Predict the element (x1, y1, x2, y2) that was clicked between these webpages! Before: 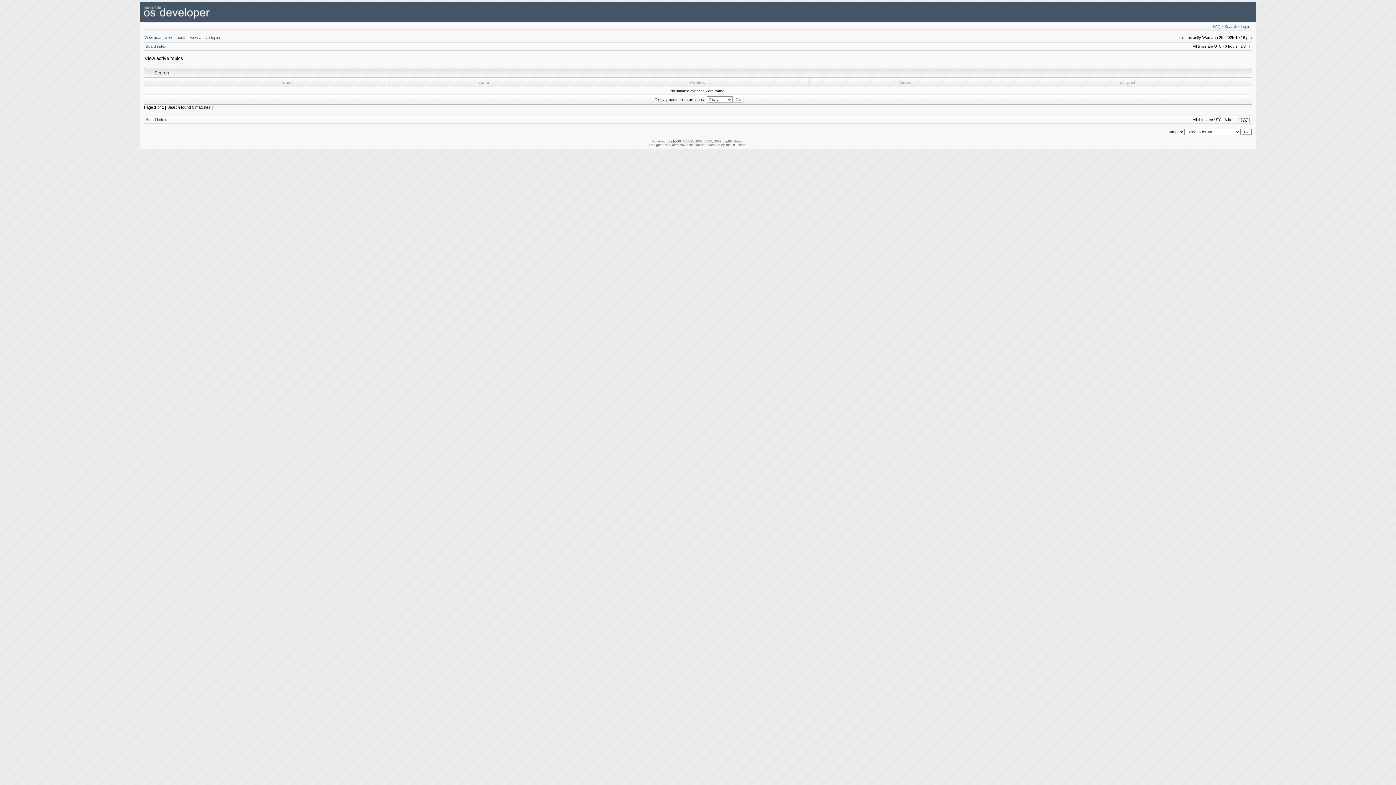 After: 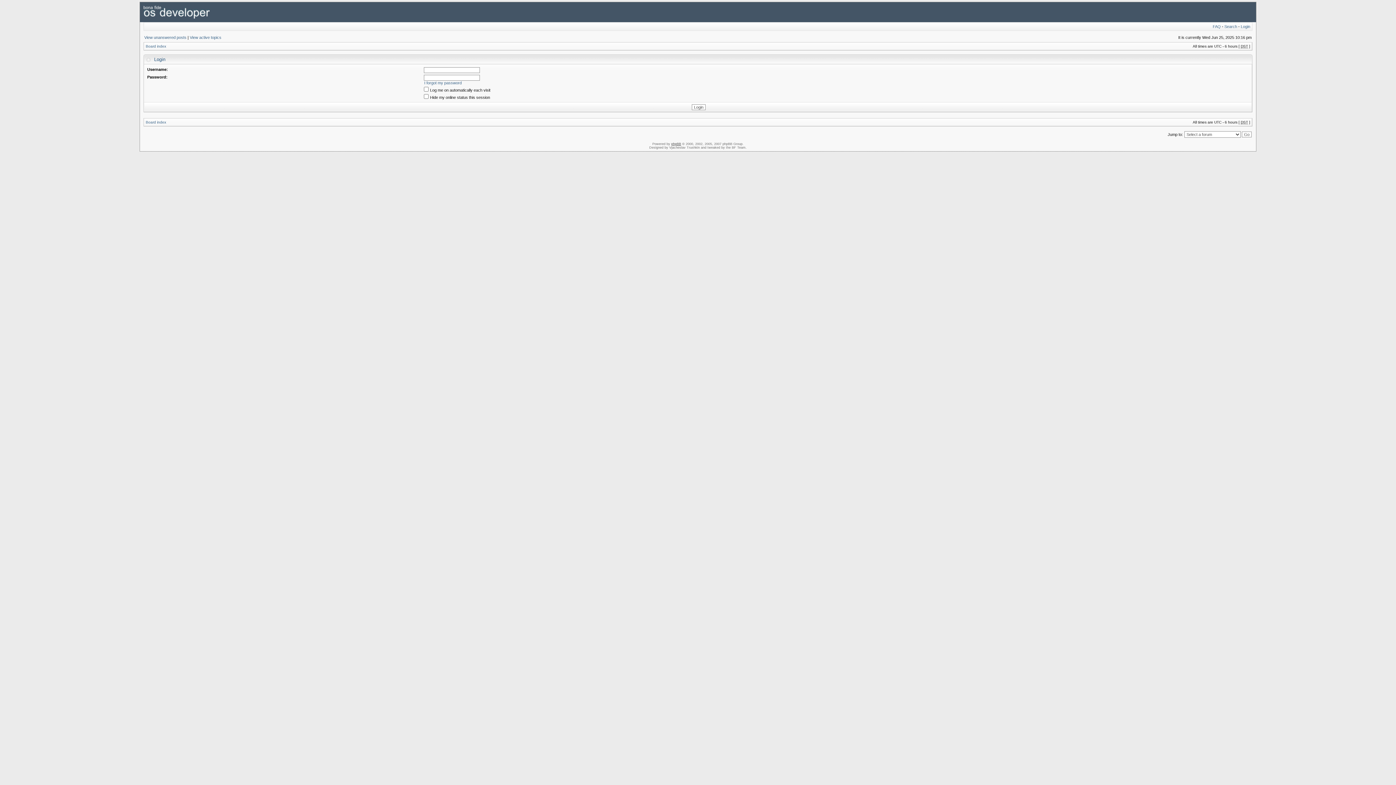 Action: bbox: (1241, 24, 1250, 28) label: Login